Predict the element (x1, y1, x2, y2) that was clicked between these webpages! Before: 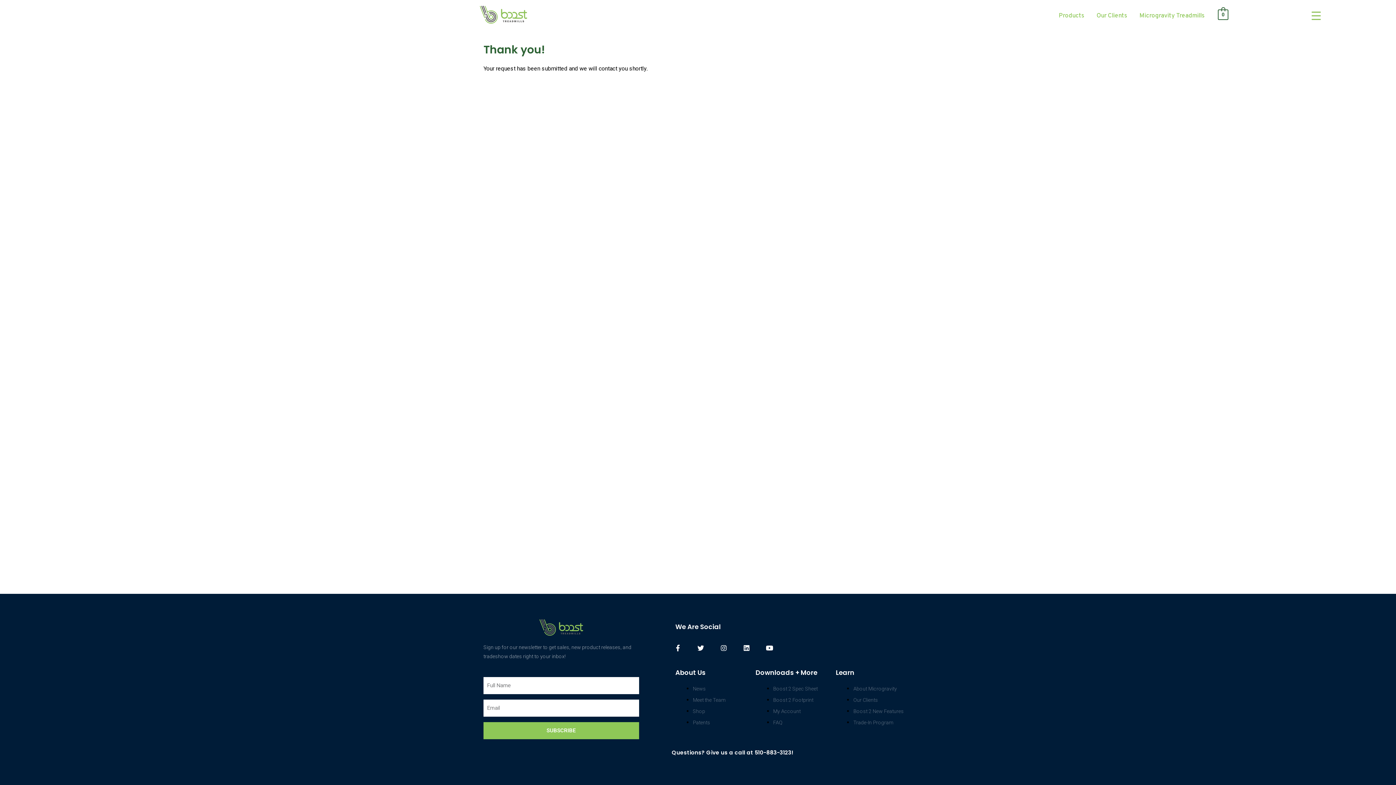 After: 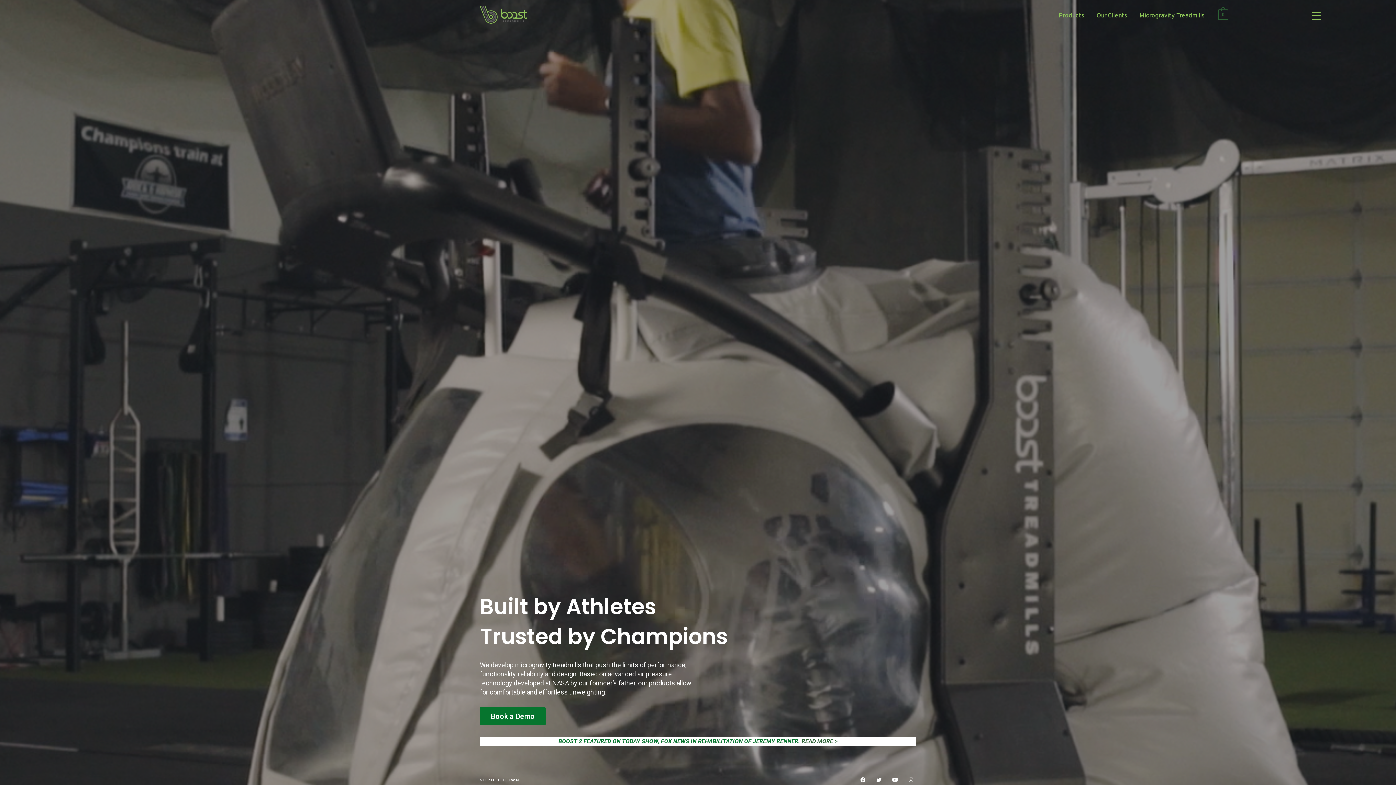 Action: bbox: (480, 10, 527, 17)